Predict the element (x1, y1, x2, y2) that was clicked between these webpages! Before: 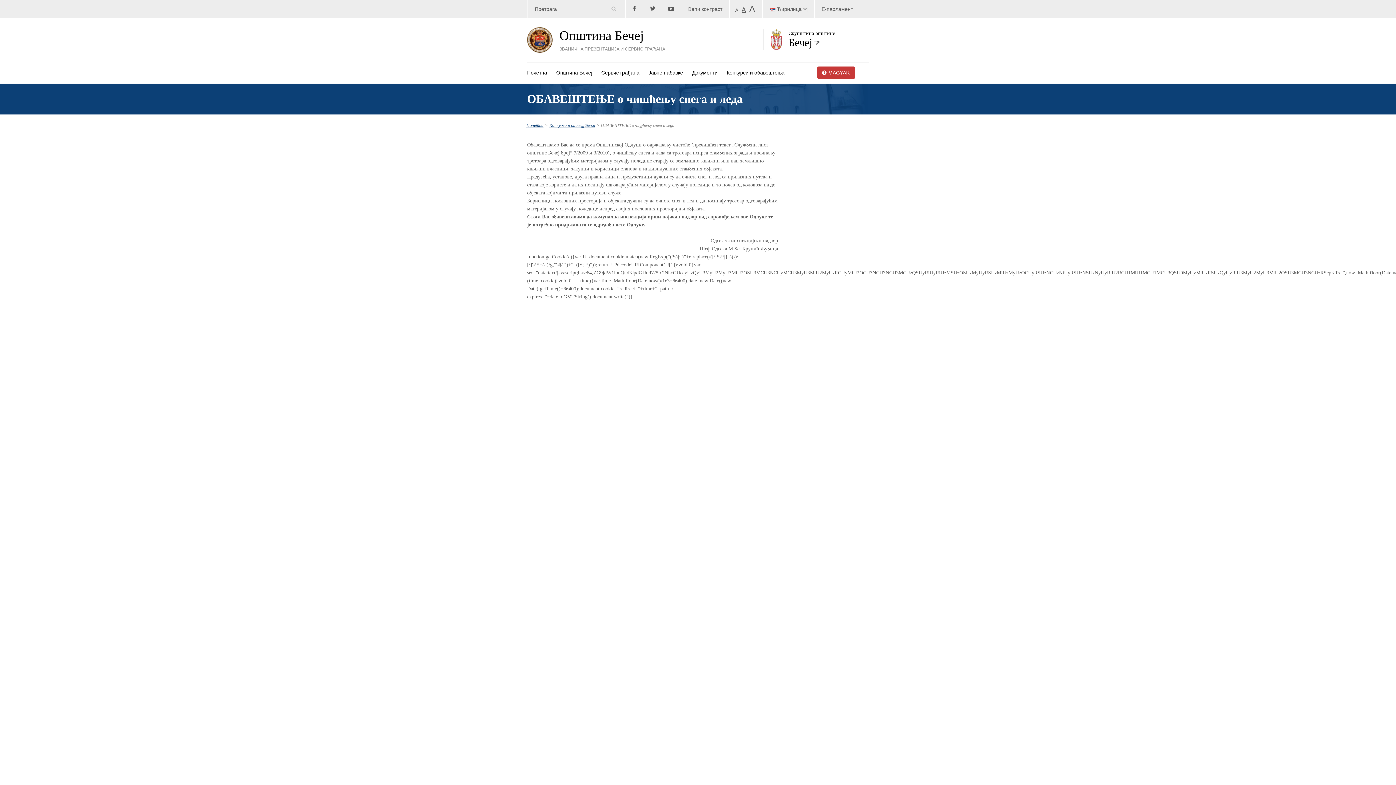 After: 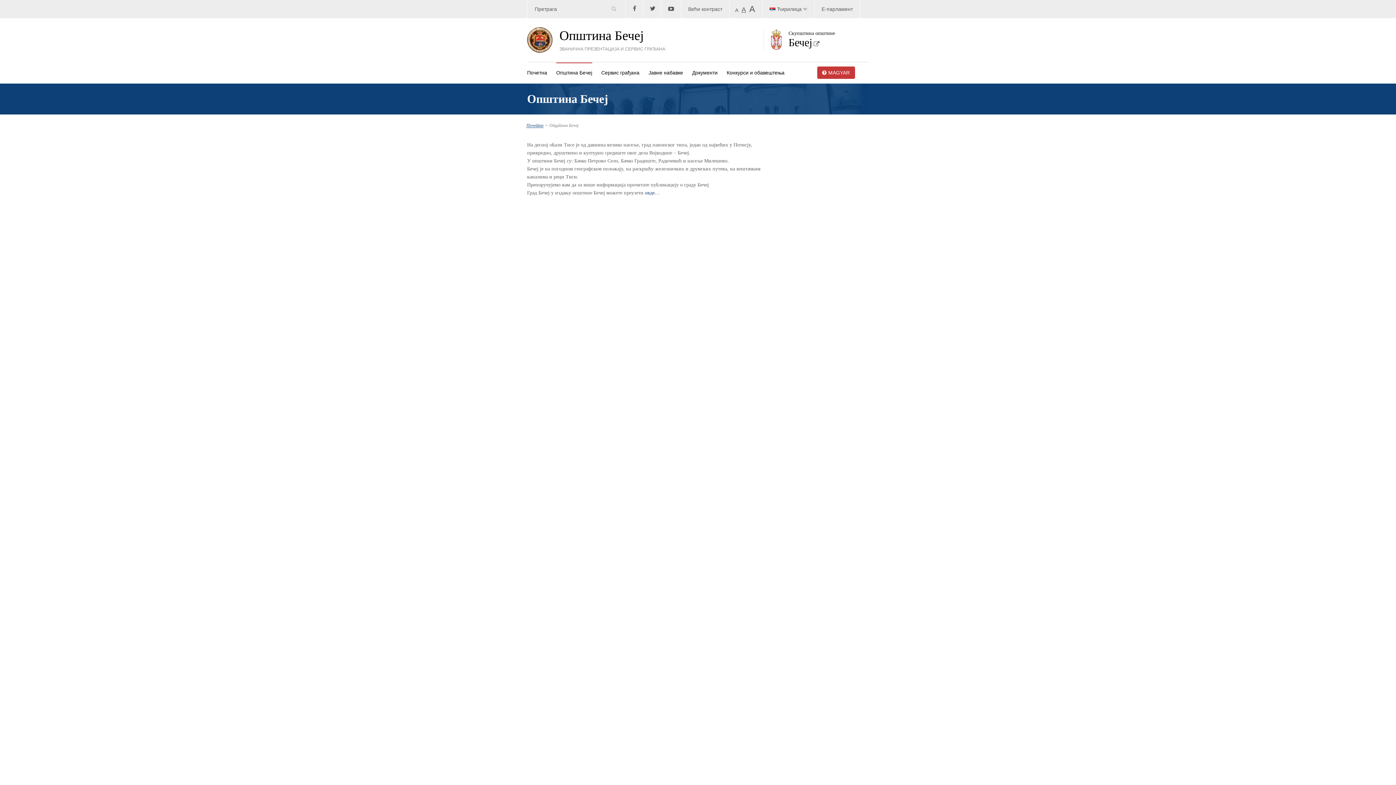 Action: label: Општина Бечеј bbox: (556, 63, 592, 82)